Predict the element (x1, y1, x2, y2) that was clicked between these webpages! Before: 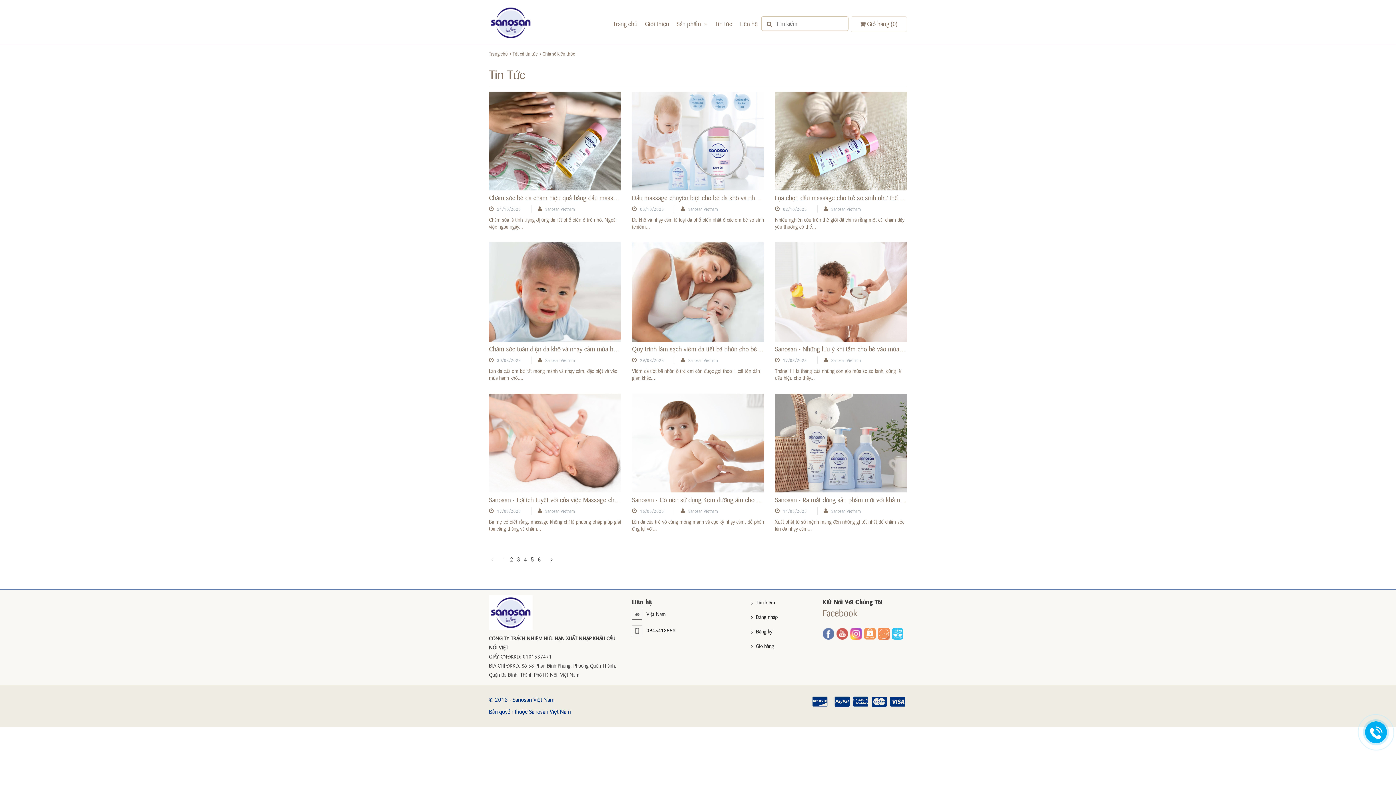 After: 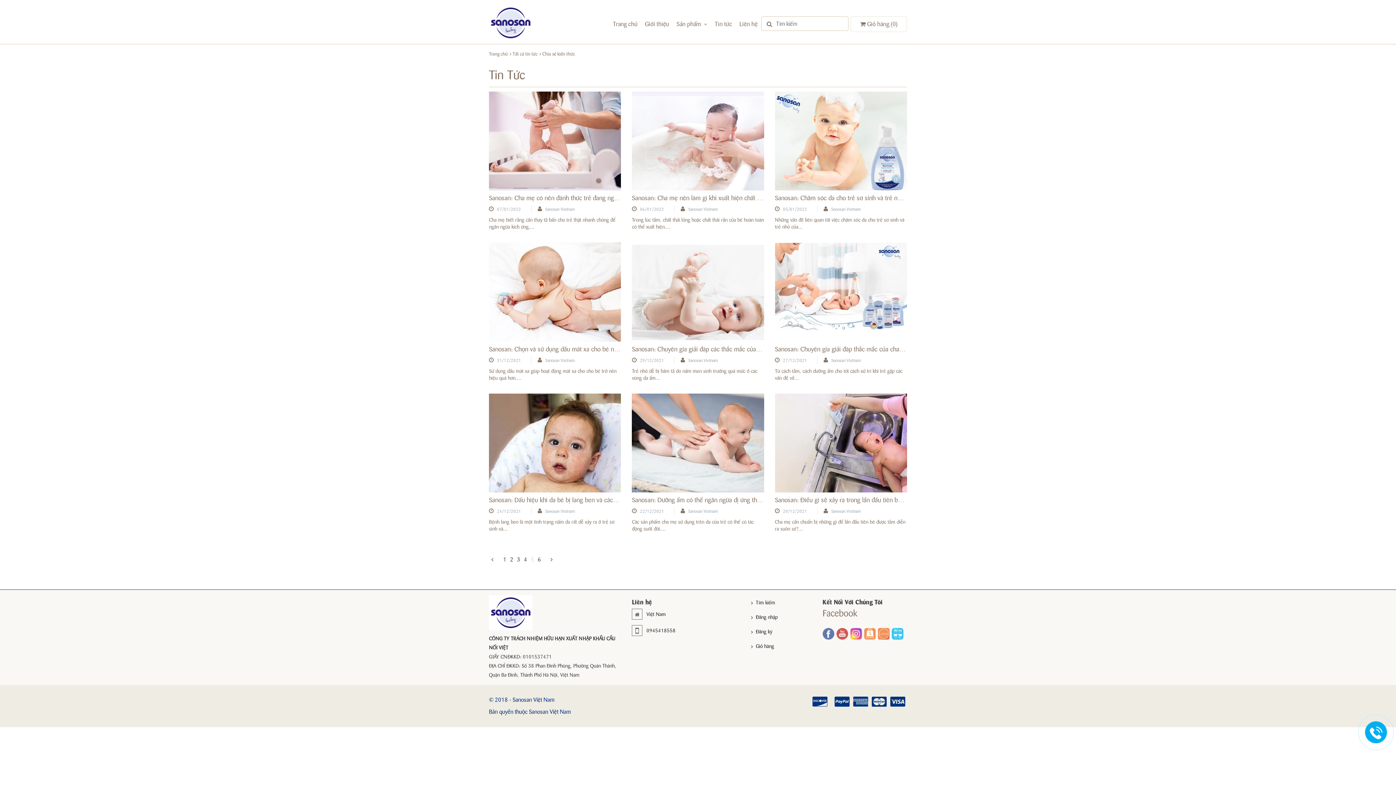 Action: bbox: (530, 555, 534, 563) label: 5